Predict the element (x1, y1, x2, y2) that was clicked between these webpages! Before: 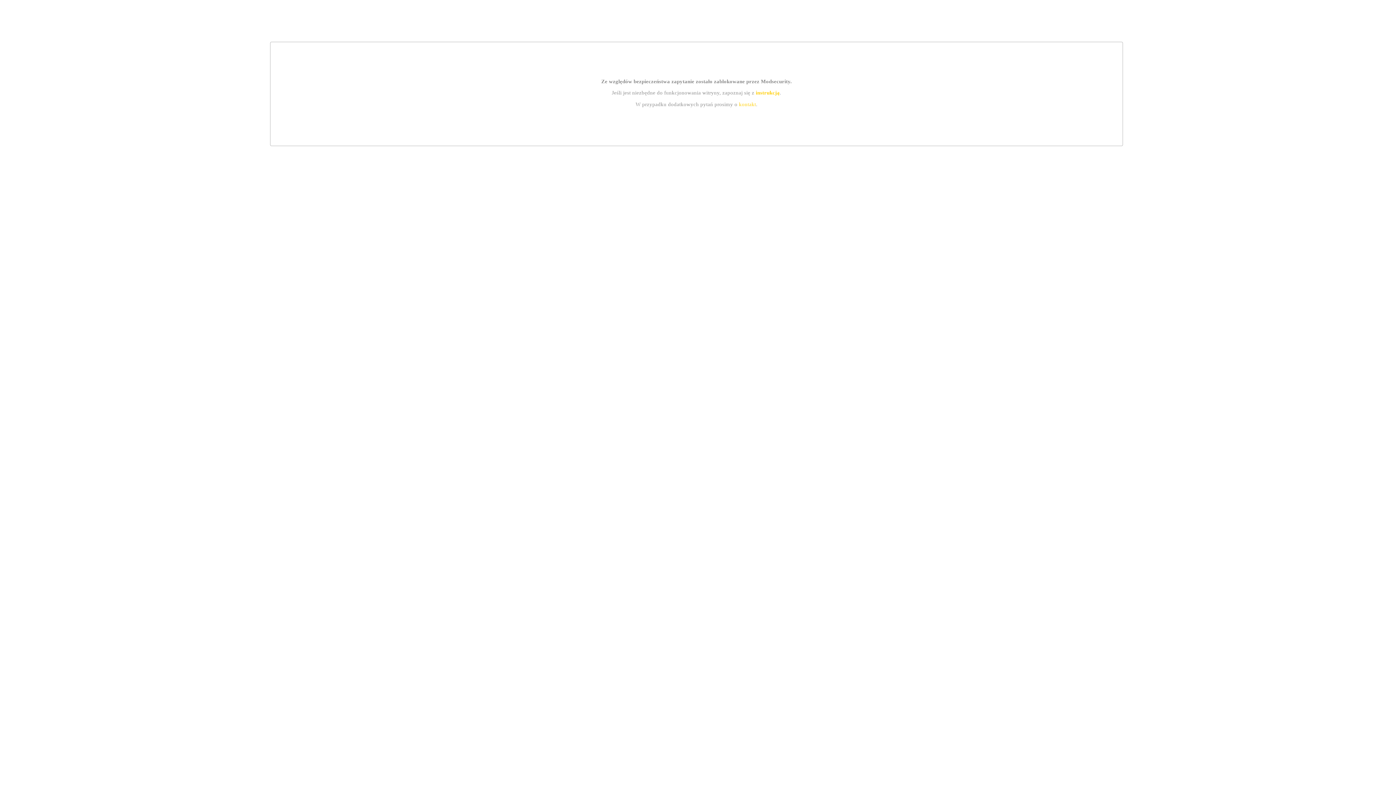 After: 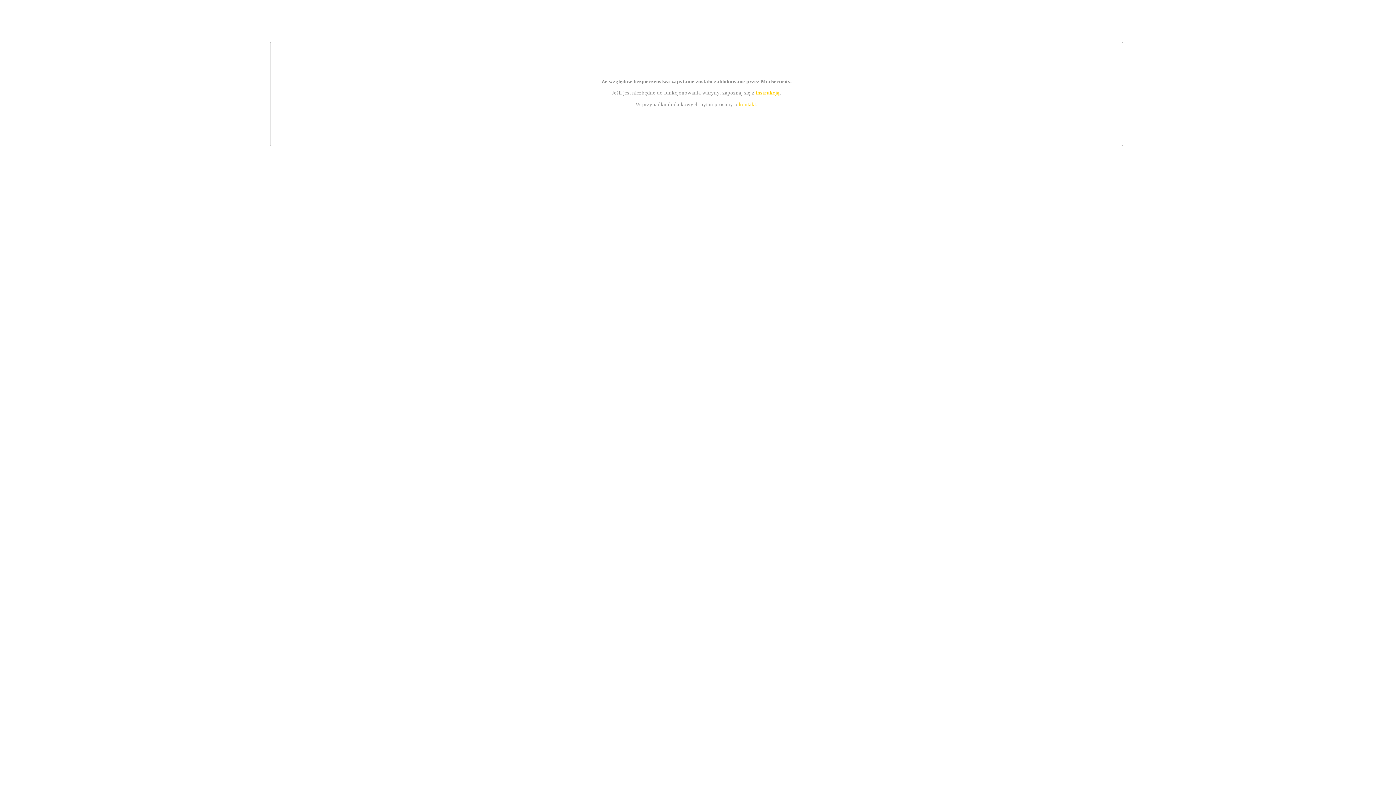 Action: label: instrukcją bbox: (755, 89, 779, 95)